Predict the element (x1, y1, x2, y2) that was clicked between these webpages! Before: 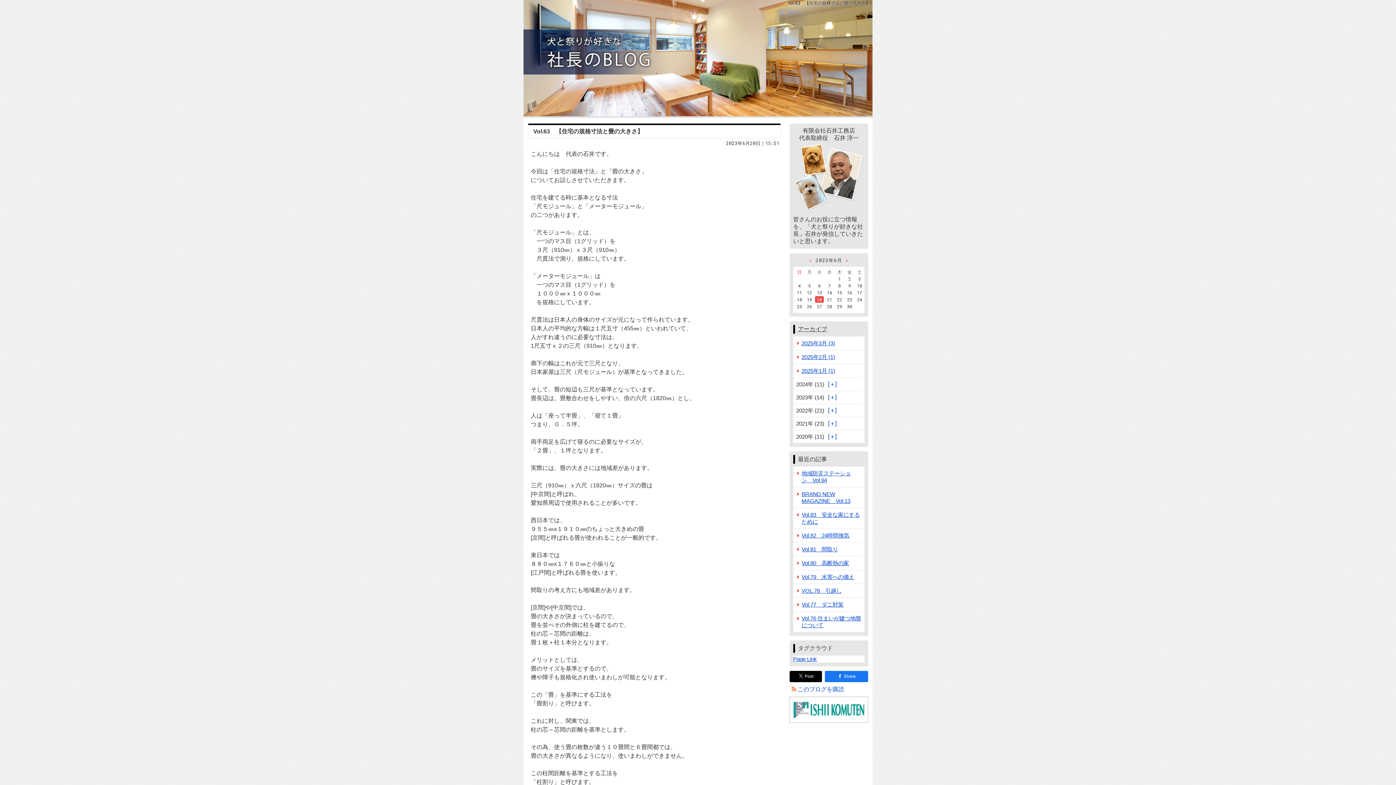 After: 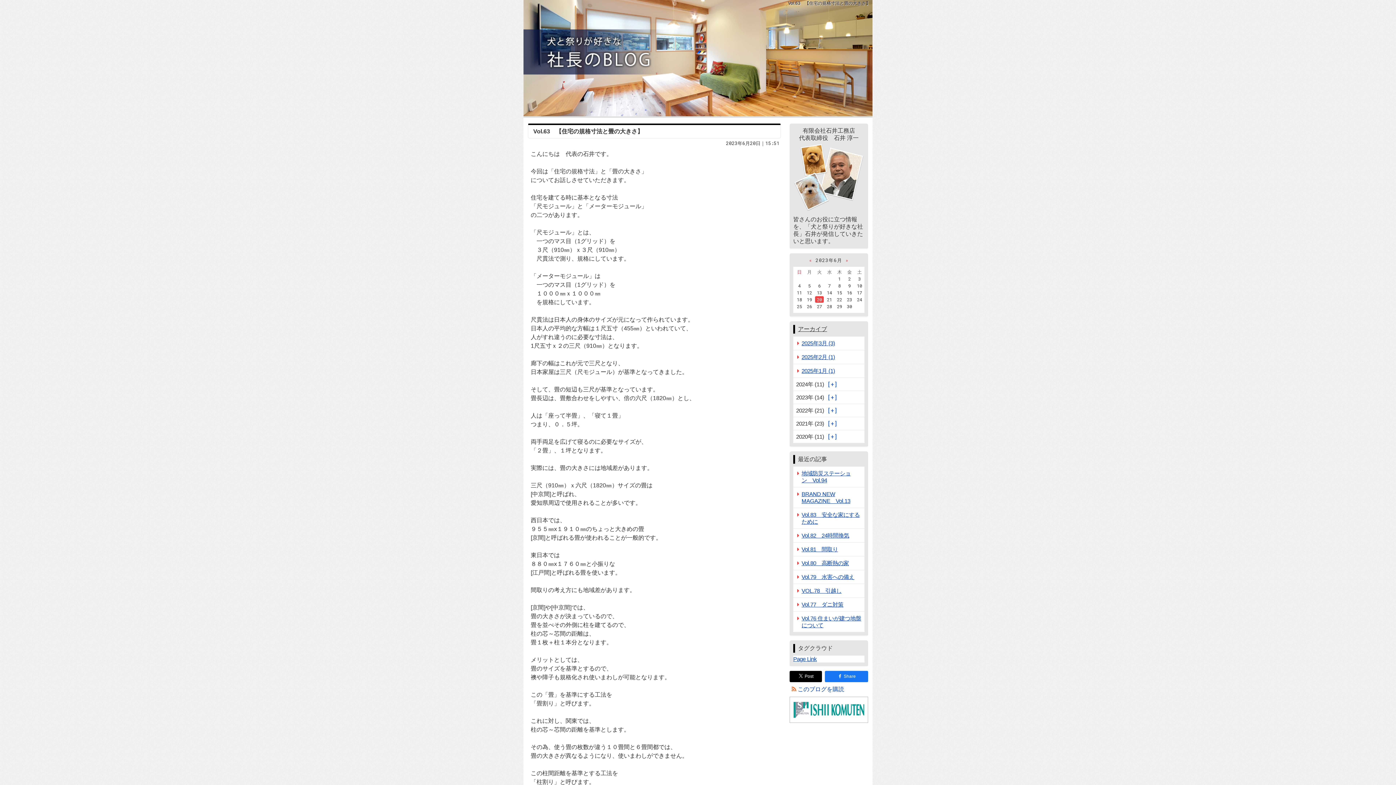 Action: label: Post bbox: (789, 671, 822, 682)